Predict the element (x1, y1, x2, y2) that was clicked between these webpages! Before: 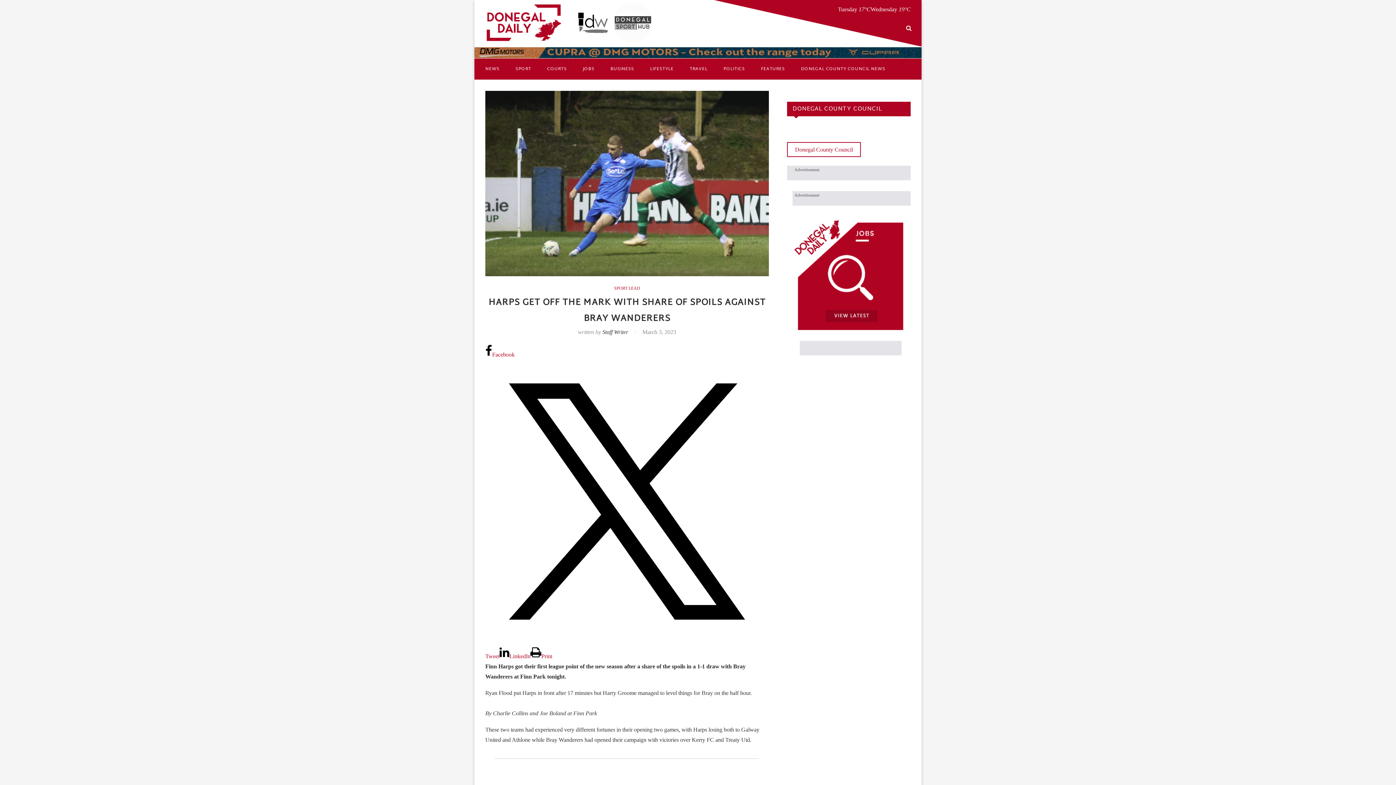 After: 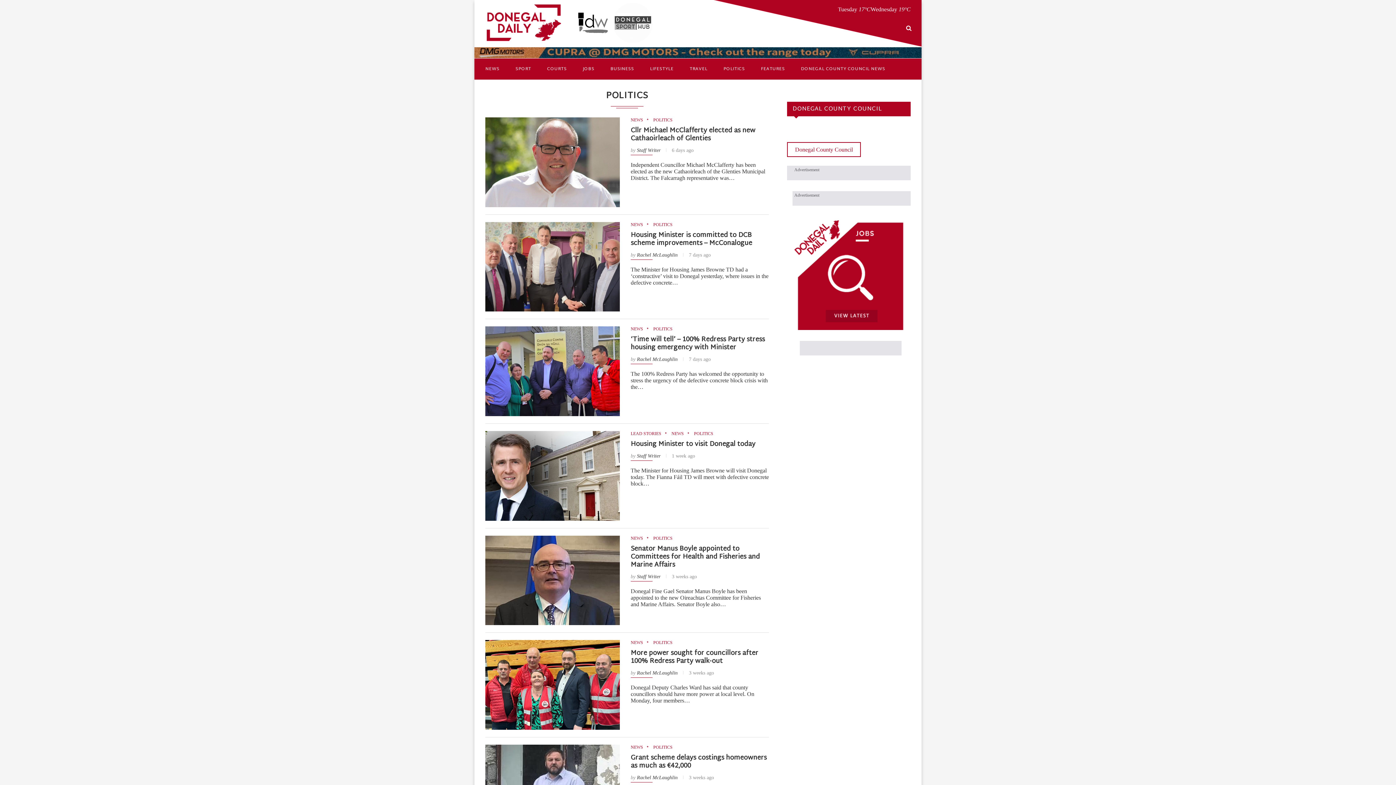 Action: bbox: (723, 58, 745, 79) label: POLITICS